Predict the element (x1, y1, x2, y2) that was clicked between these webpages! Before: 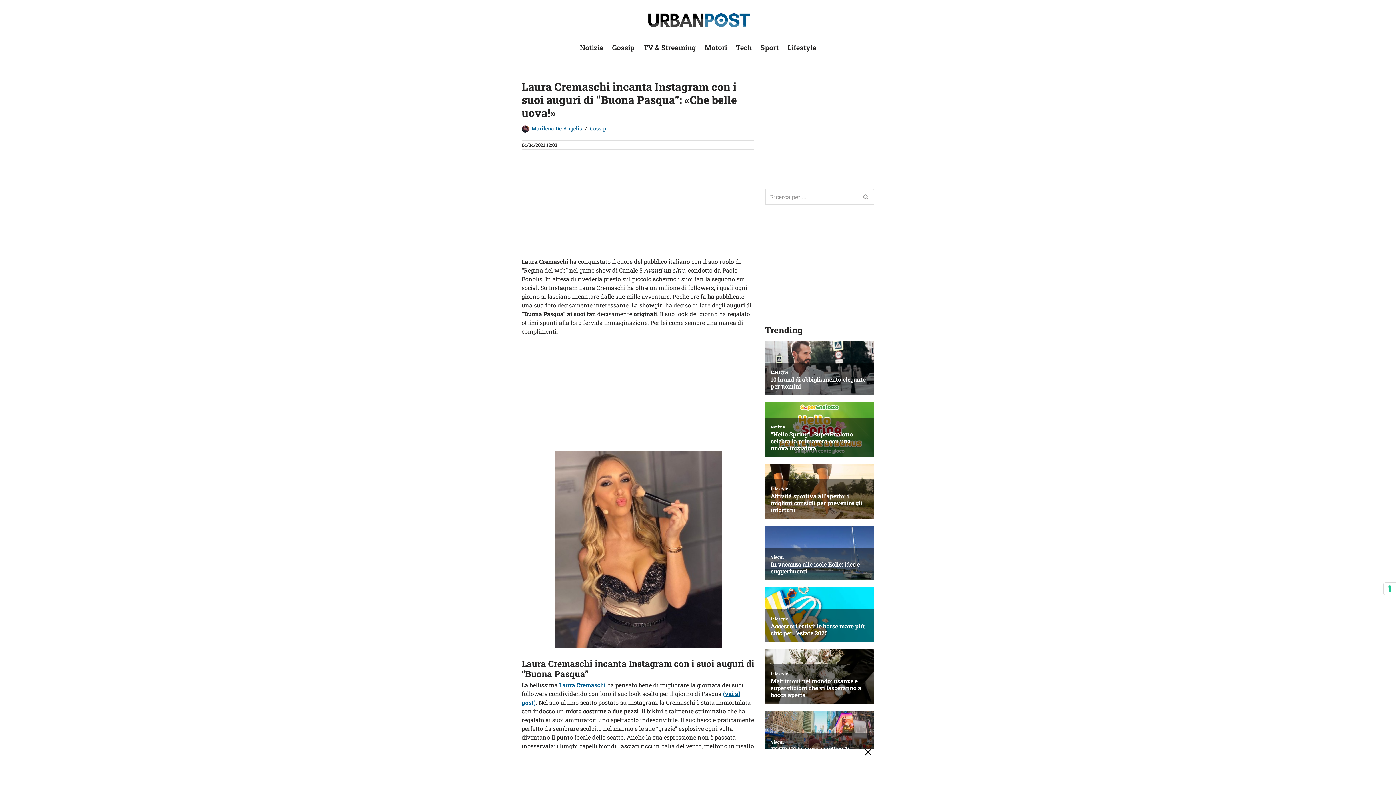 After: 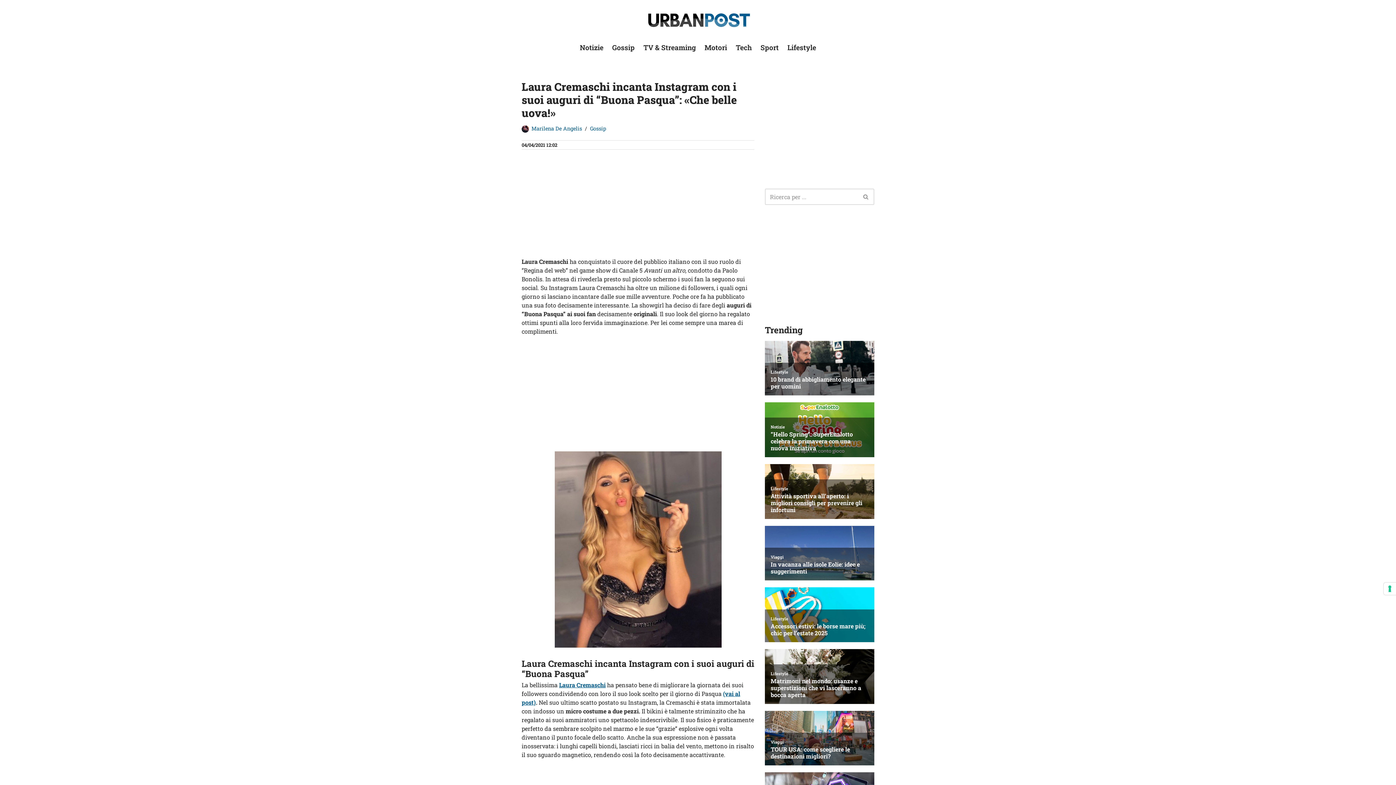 Action: bbox: (864, 749, 879, 763)